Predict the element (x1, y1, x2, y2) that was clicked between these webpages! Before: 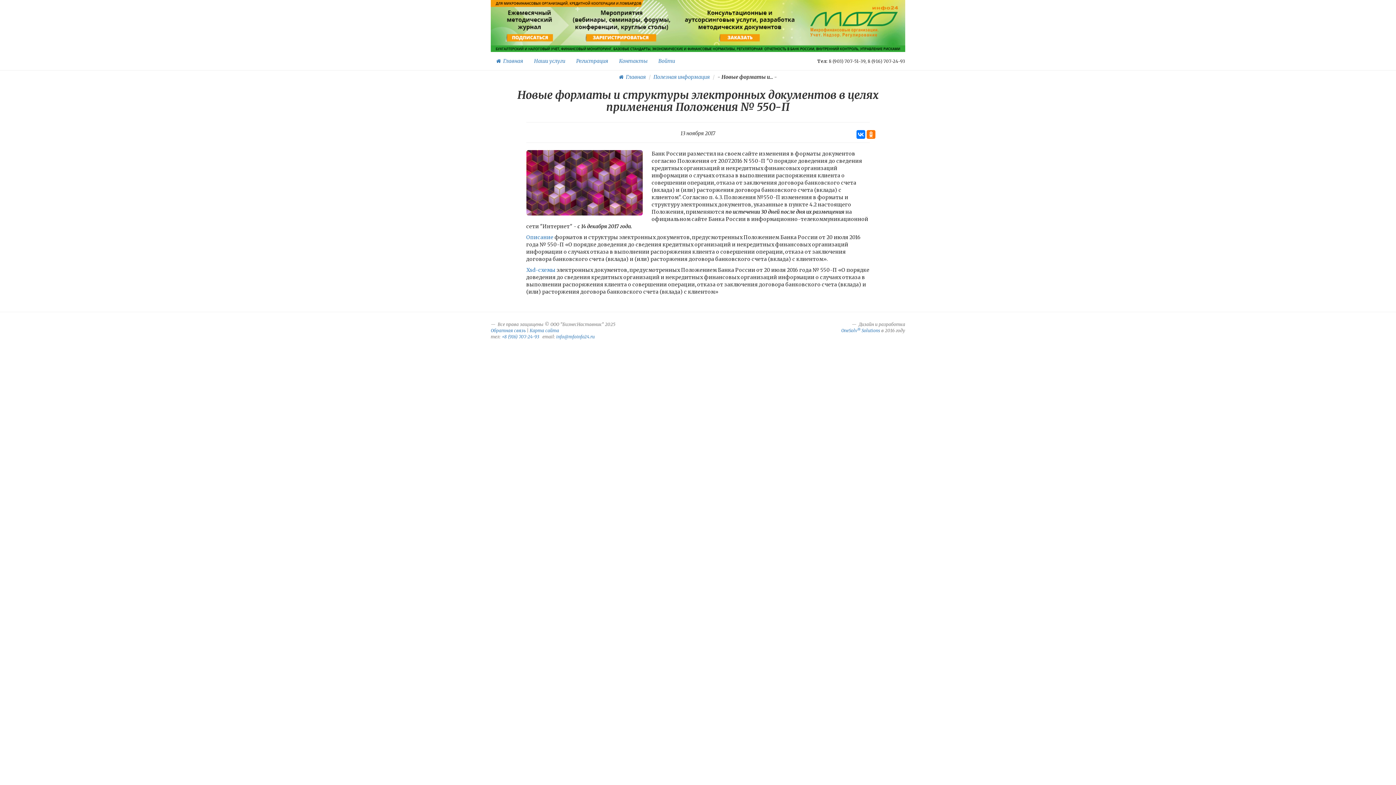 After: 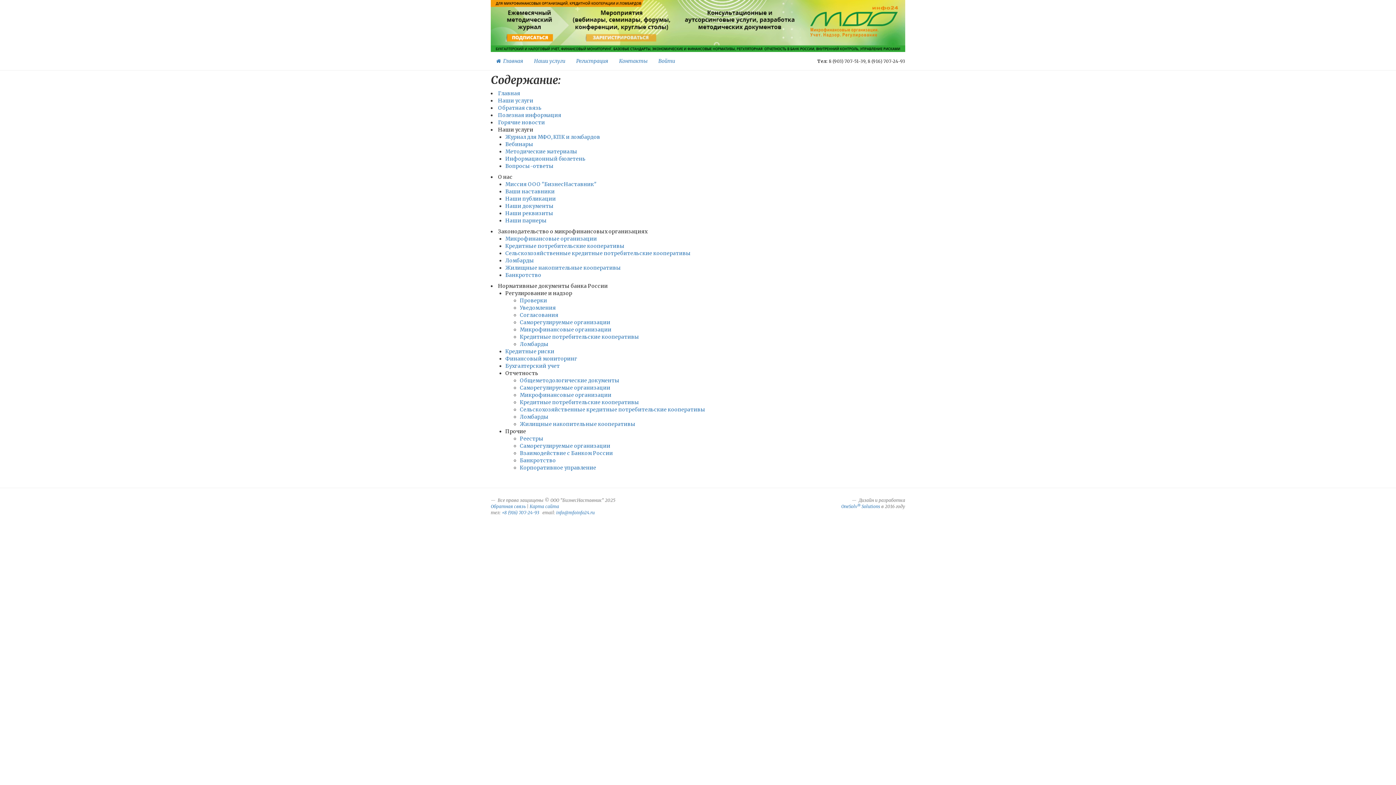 Action: bbox: (529, 328, 559, 333) label: Карта сайта